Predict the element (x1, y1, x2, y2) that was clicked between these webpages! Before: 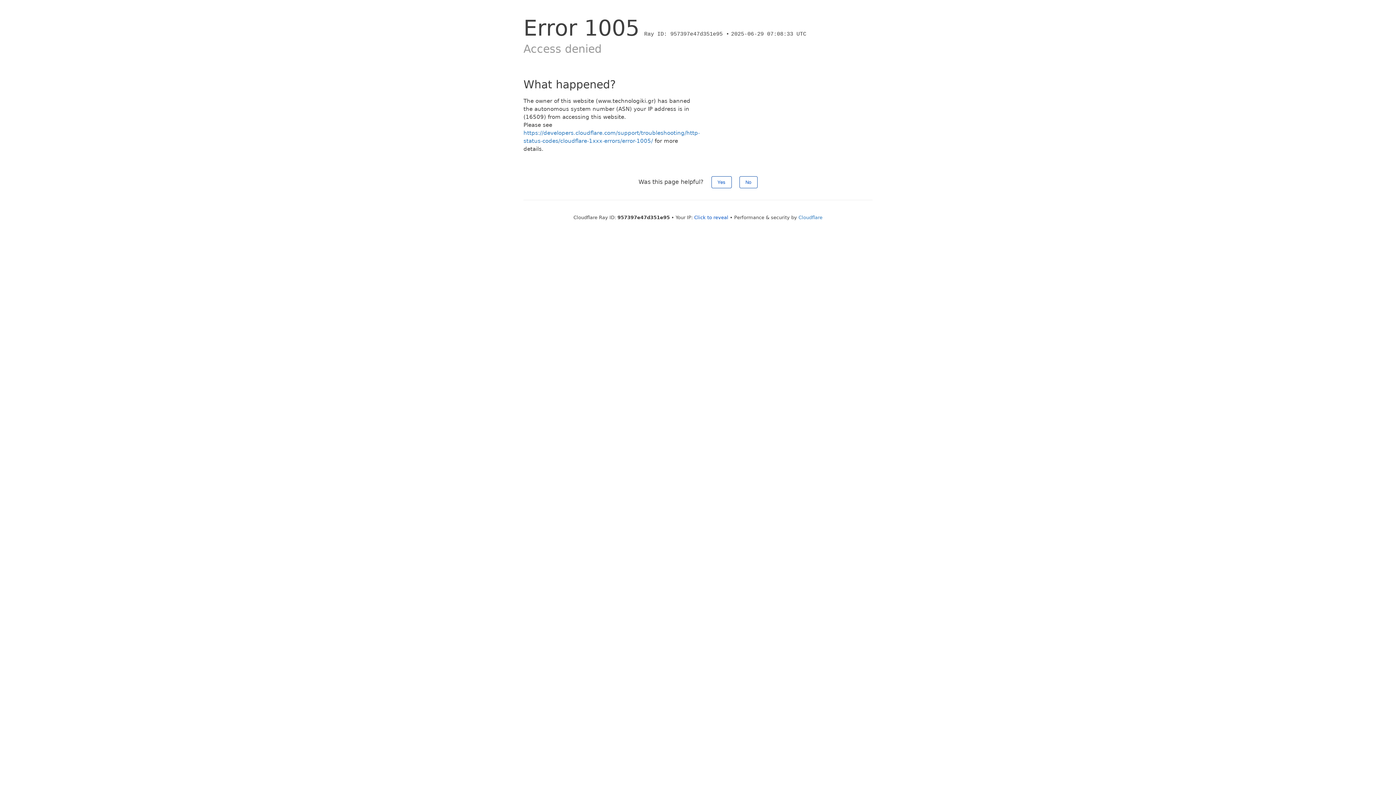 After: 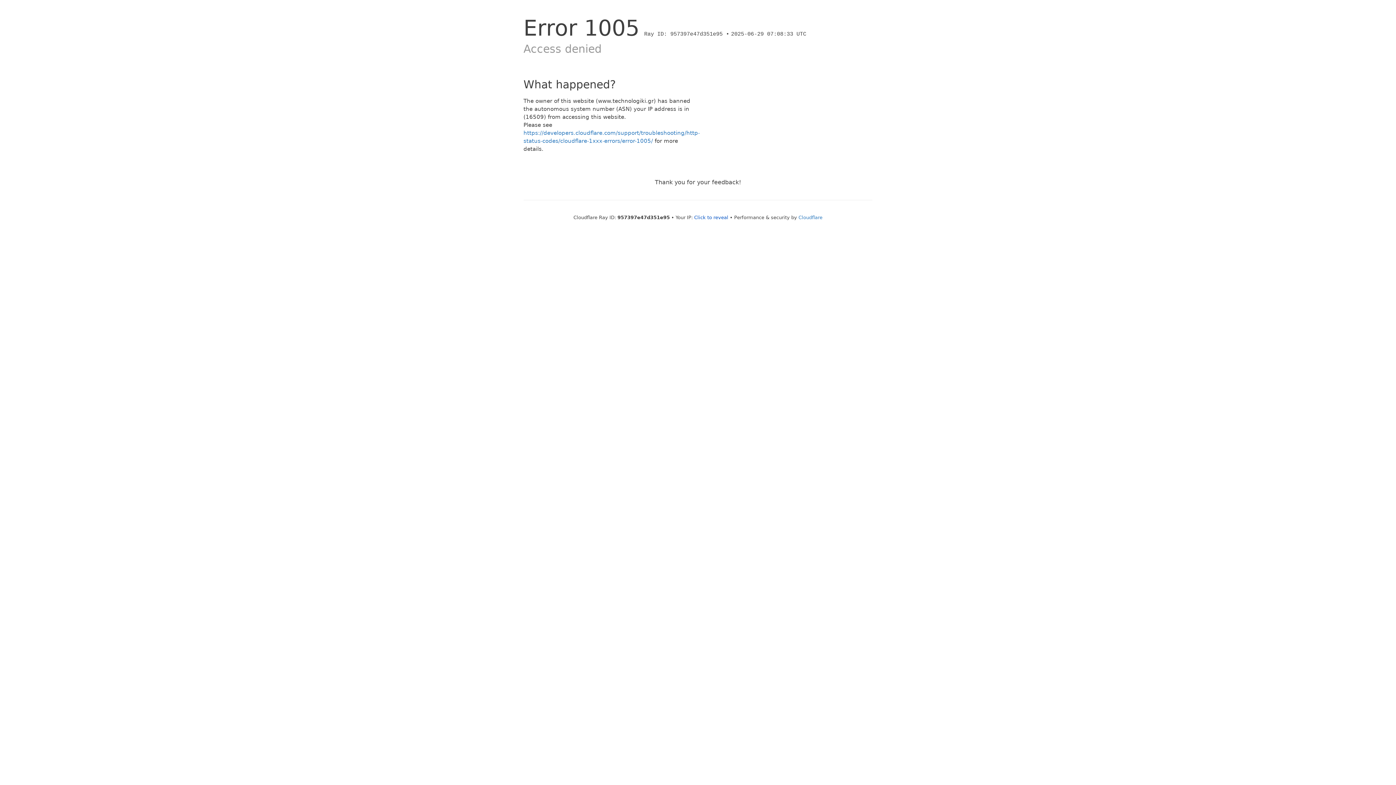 Action: bbox: (739, 176, 757, 188) label: No